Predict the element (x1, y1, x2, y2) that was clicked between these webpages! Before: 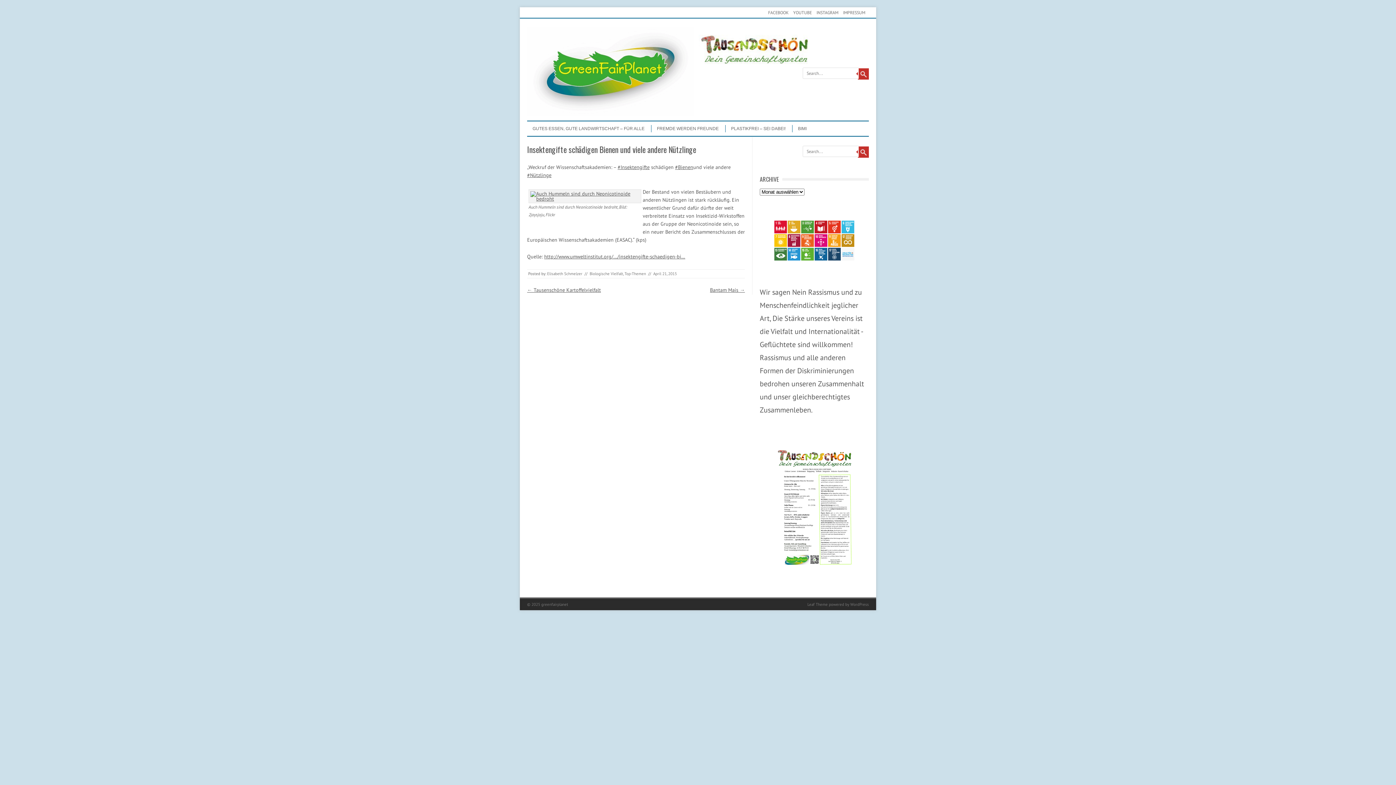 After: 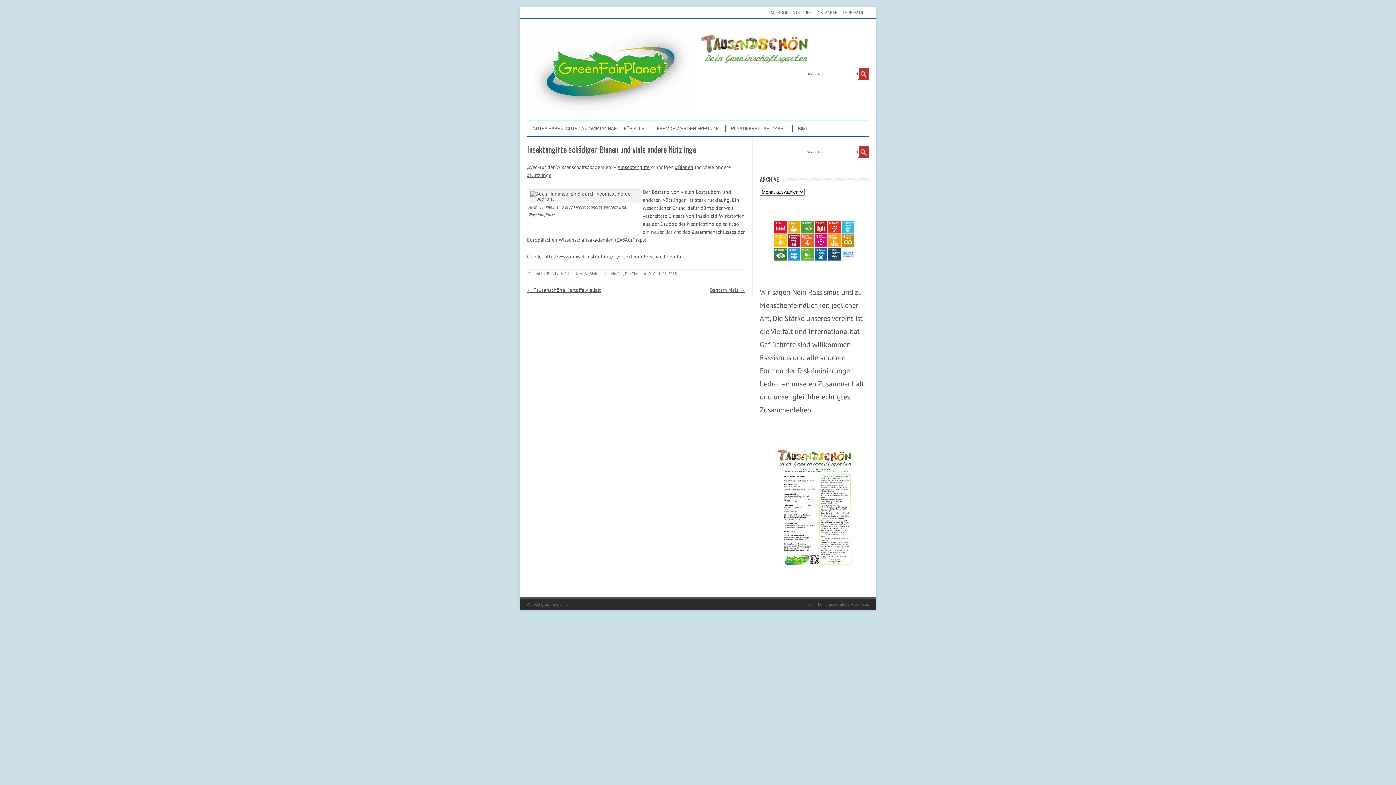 Action: bbox: (698, 60, 807, 66)